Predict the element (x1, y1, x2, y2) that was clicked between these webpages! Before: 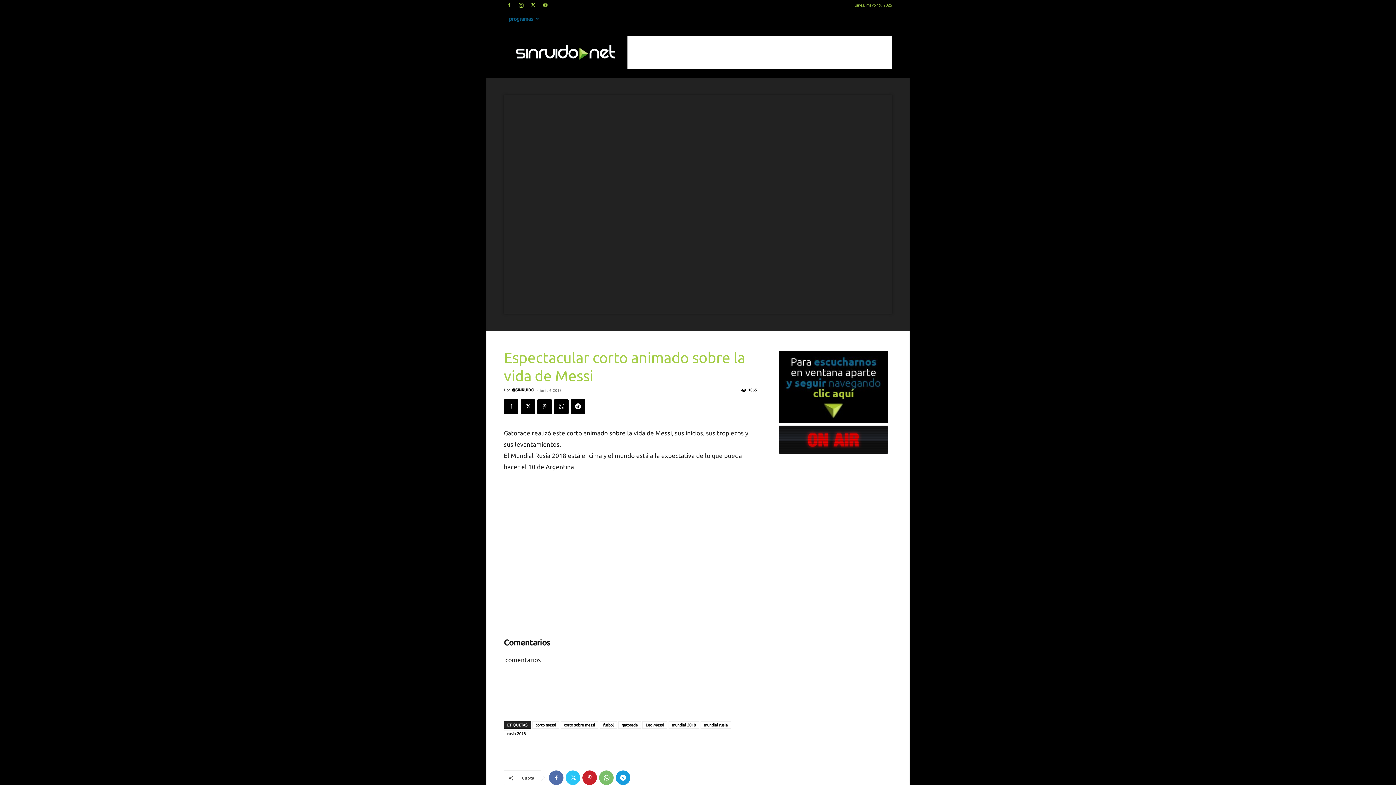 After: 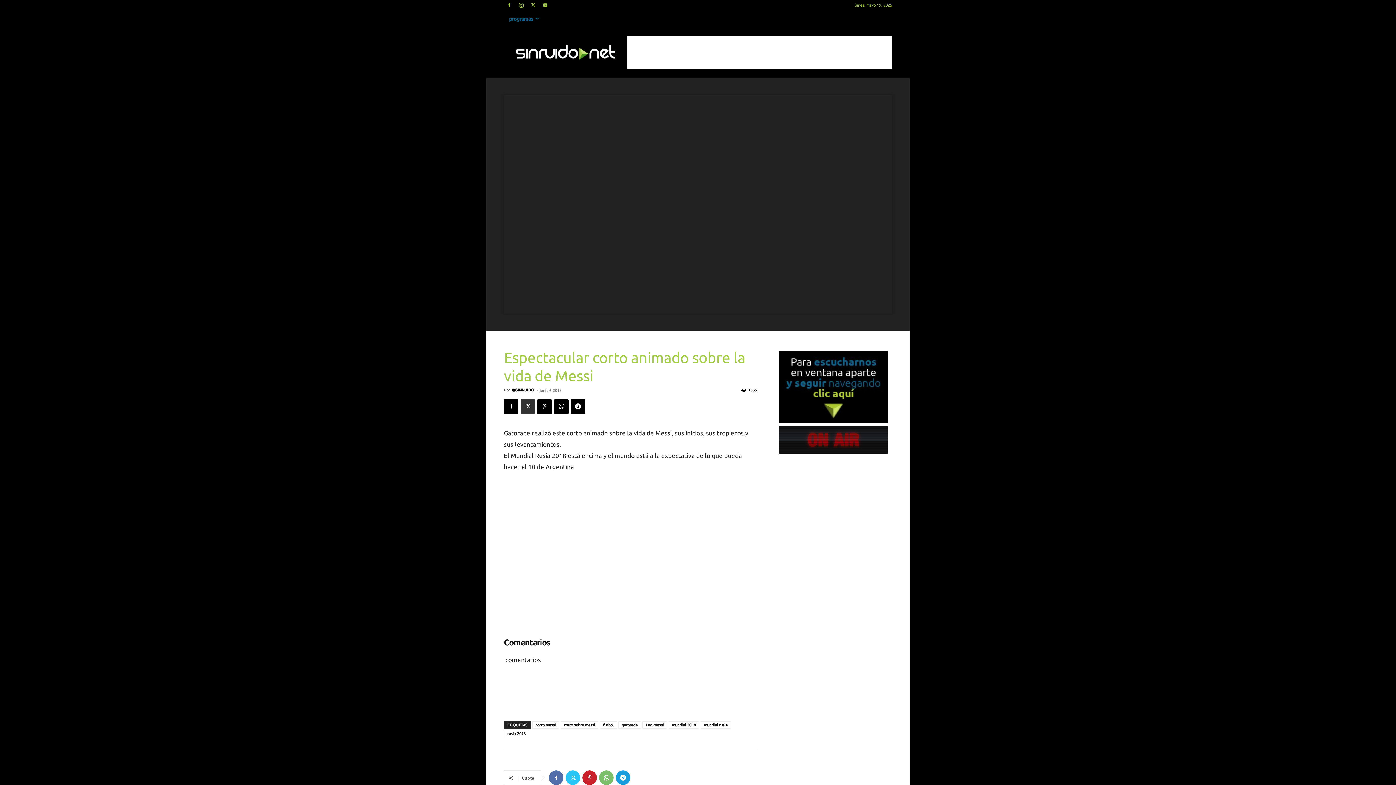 Action: bbox: (520, 399, 535, 414)